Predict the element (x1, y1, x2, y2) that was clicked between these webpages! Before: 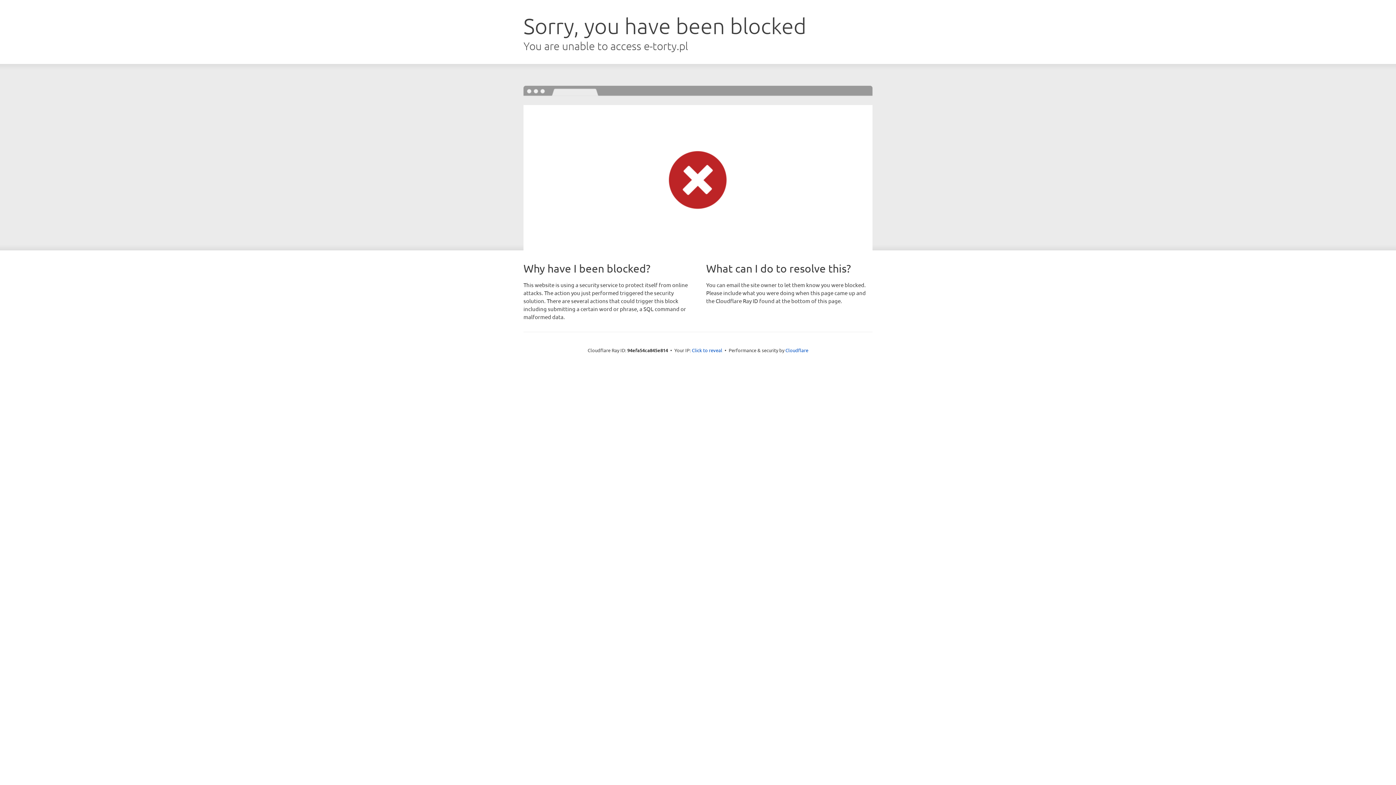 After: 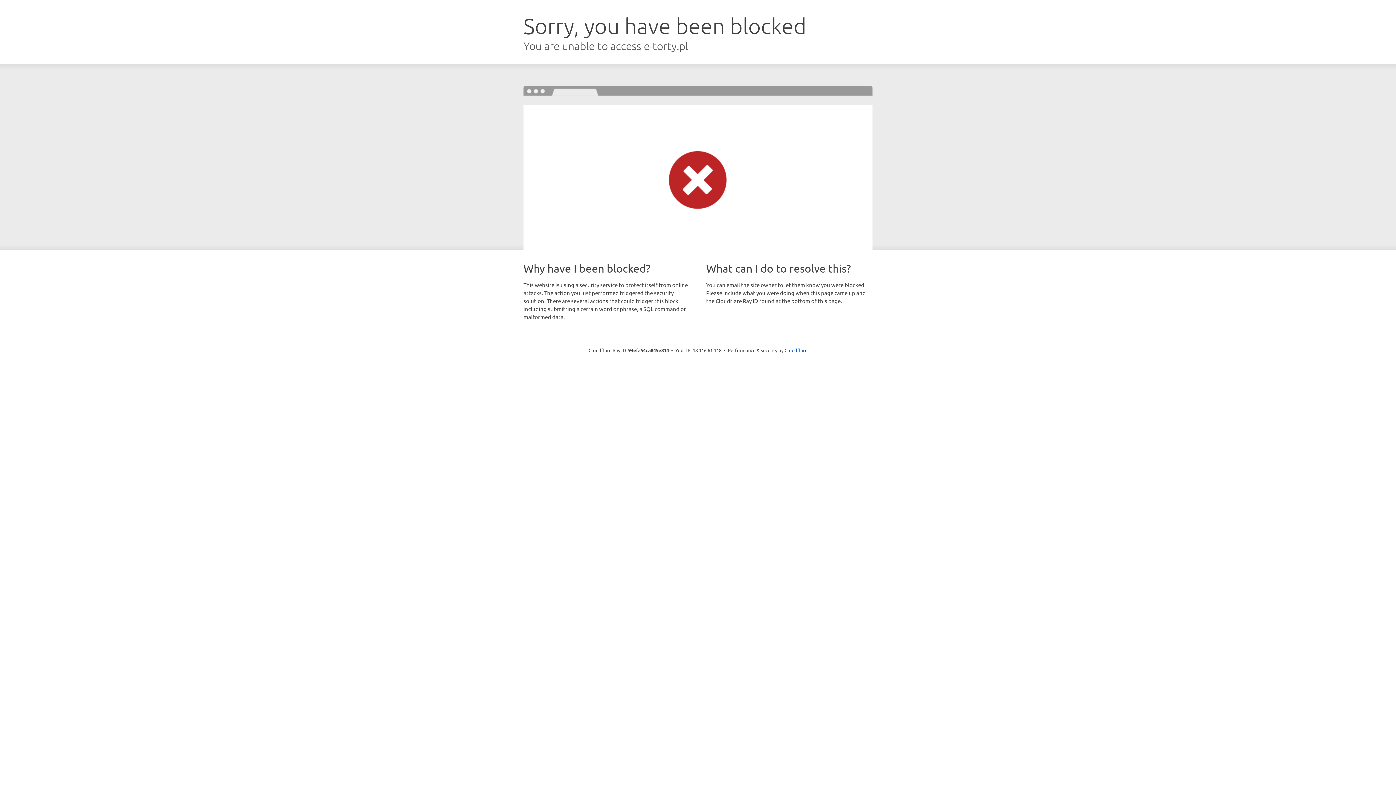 Action: bbox: (692, 346, 722, 353) label: Click to reveal